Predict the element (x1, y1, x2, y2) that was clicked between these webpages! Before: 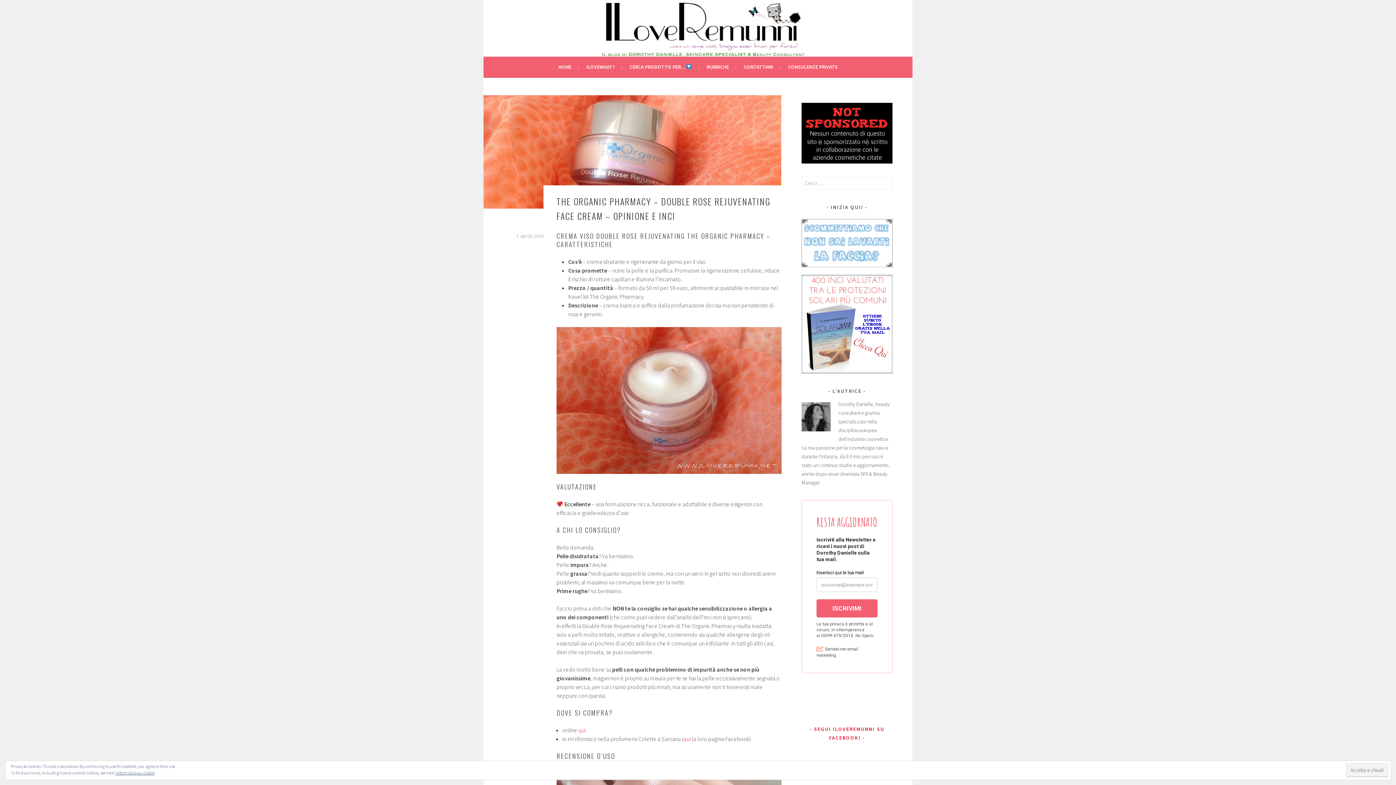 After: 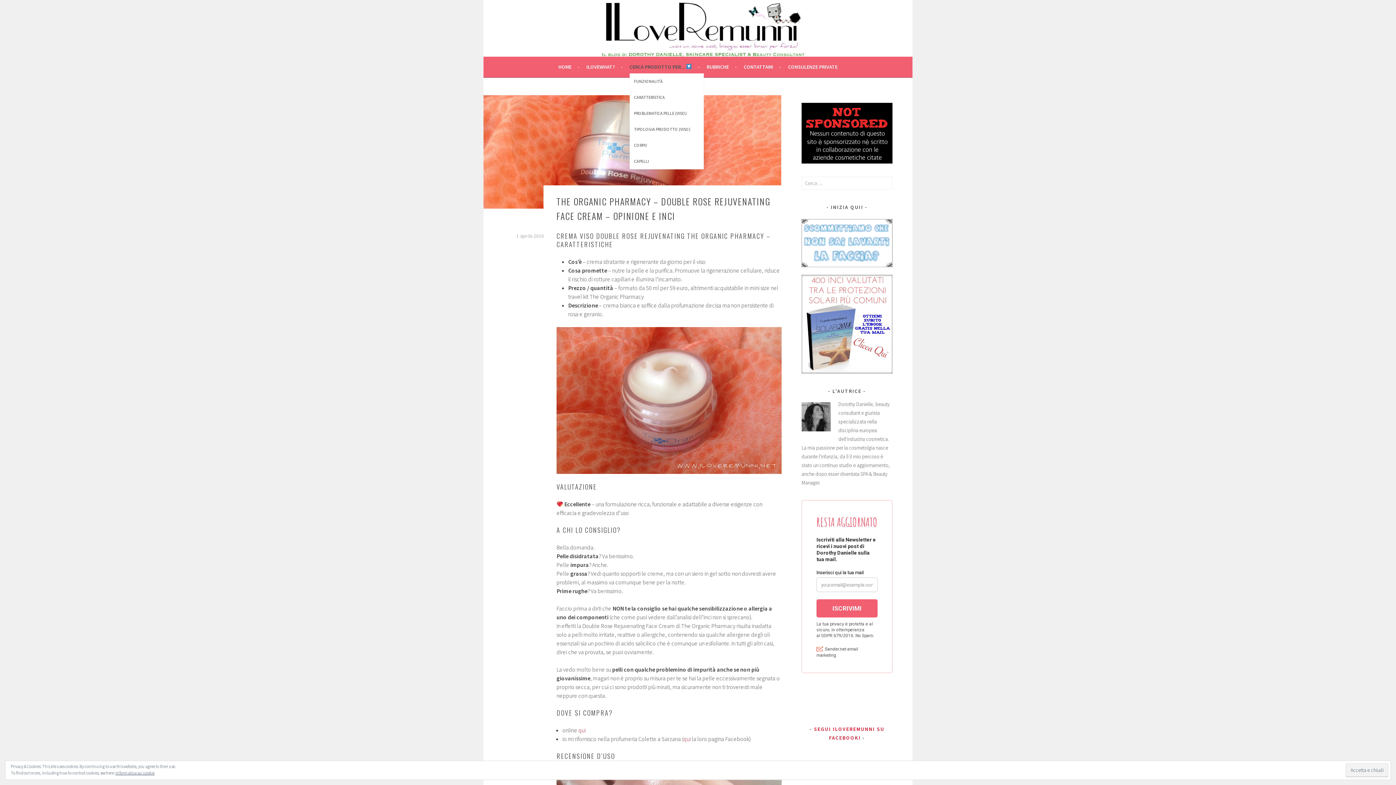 Action: bbox: (629, 62, 699, 71) label: CERCA PRODOTTO PER…